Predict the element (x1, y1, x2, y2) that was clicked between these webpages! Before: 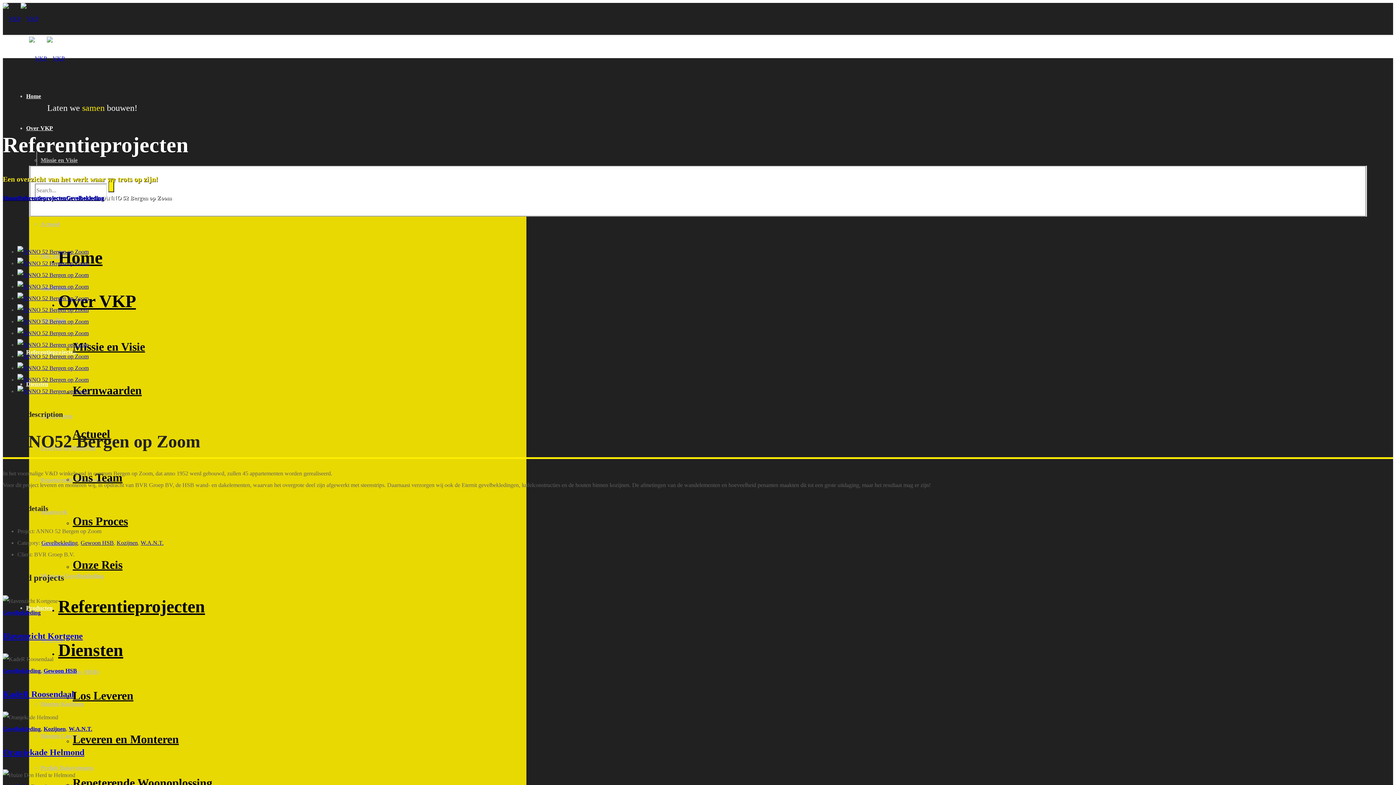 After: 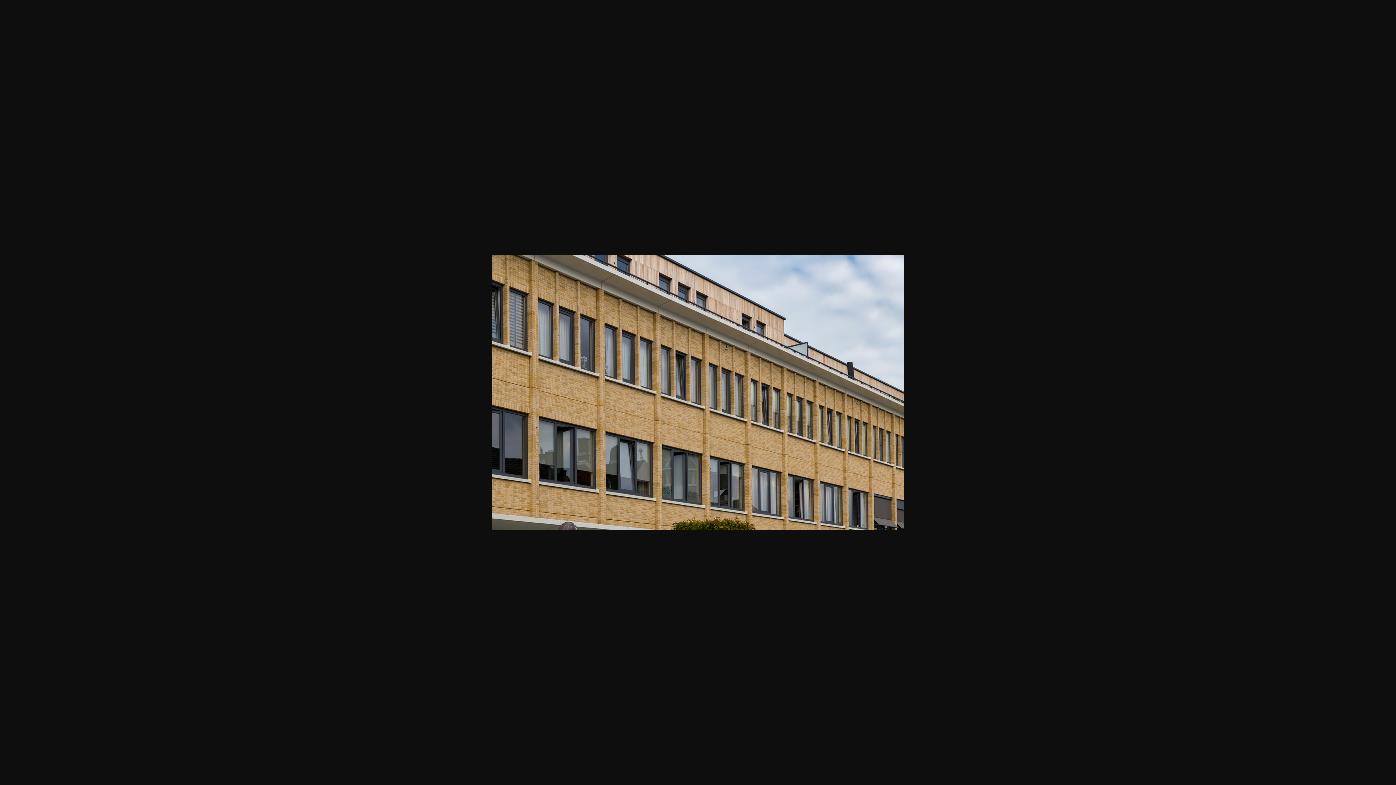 Action: bbox: (17, 330, 88, 336)